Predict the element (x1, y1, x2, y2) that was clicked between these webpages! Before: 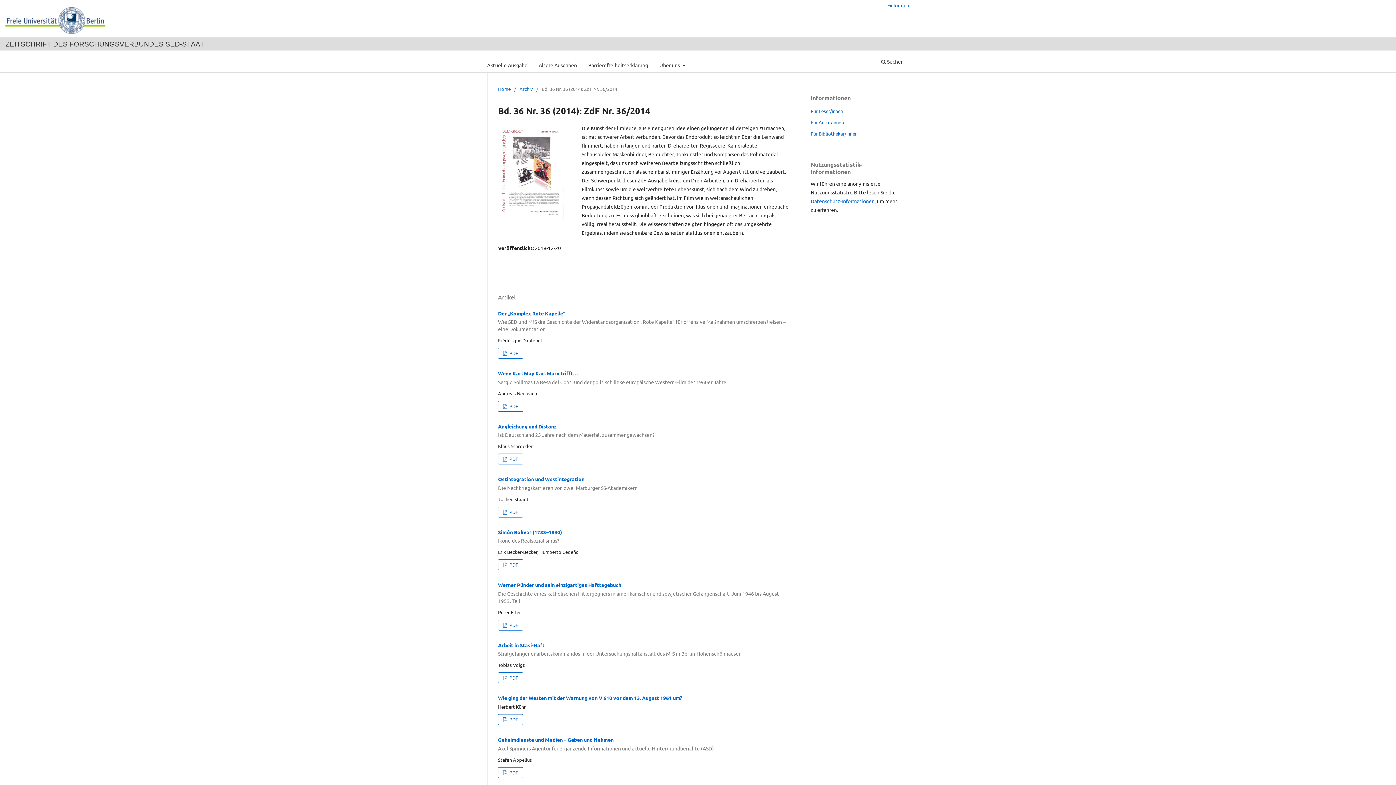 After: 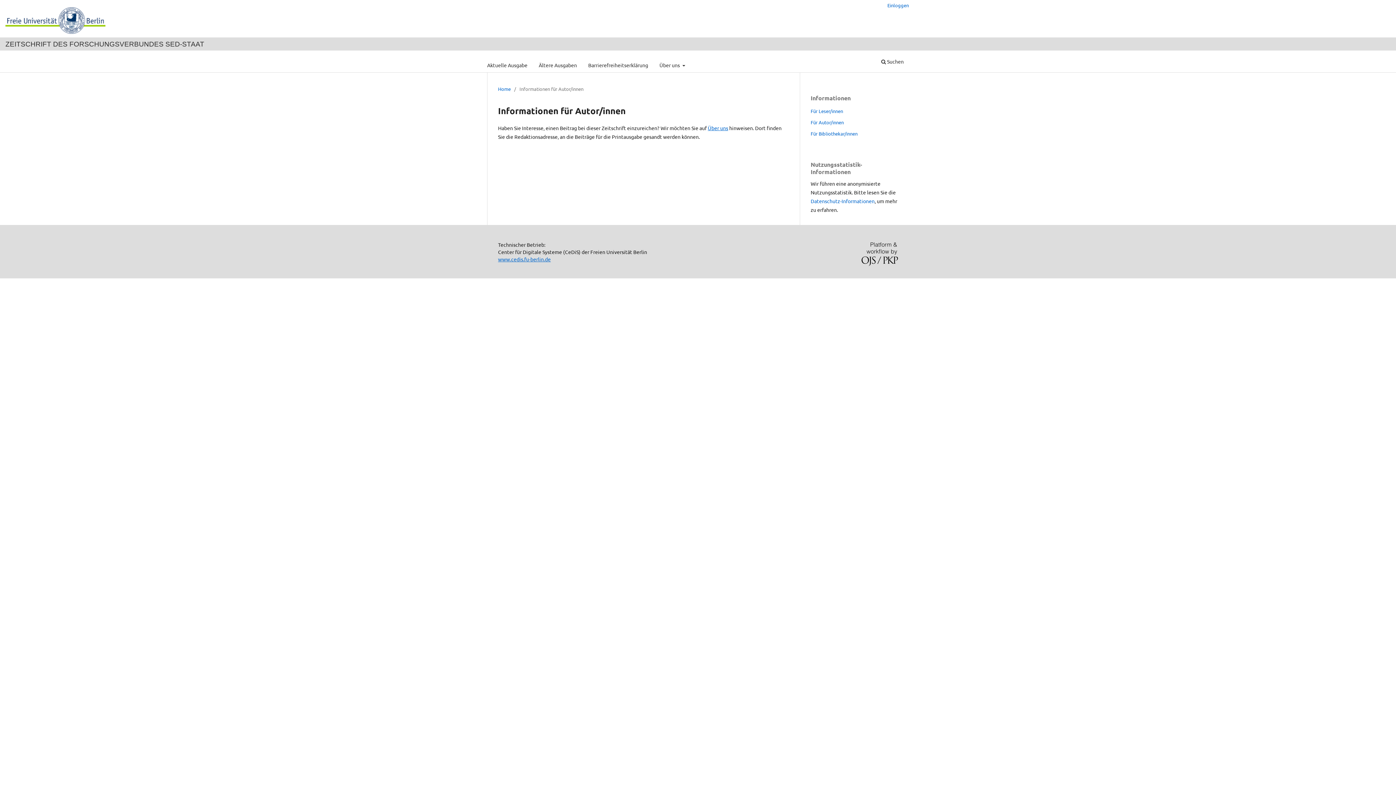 Action: label: Für Autor/innen bbox: (810, 119, 844, 125)